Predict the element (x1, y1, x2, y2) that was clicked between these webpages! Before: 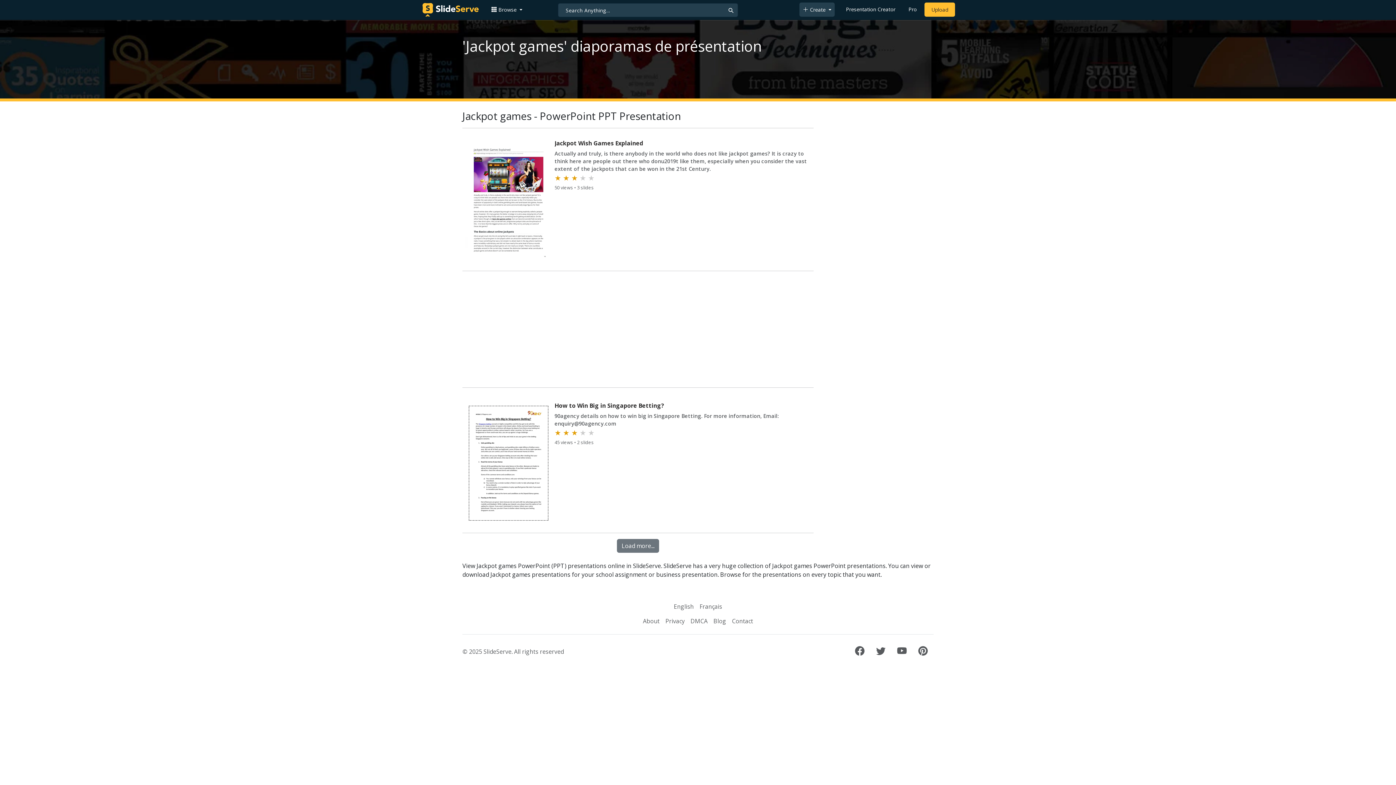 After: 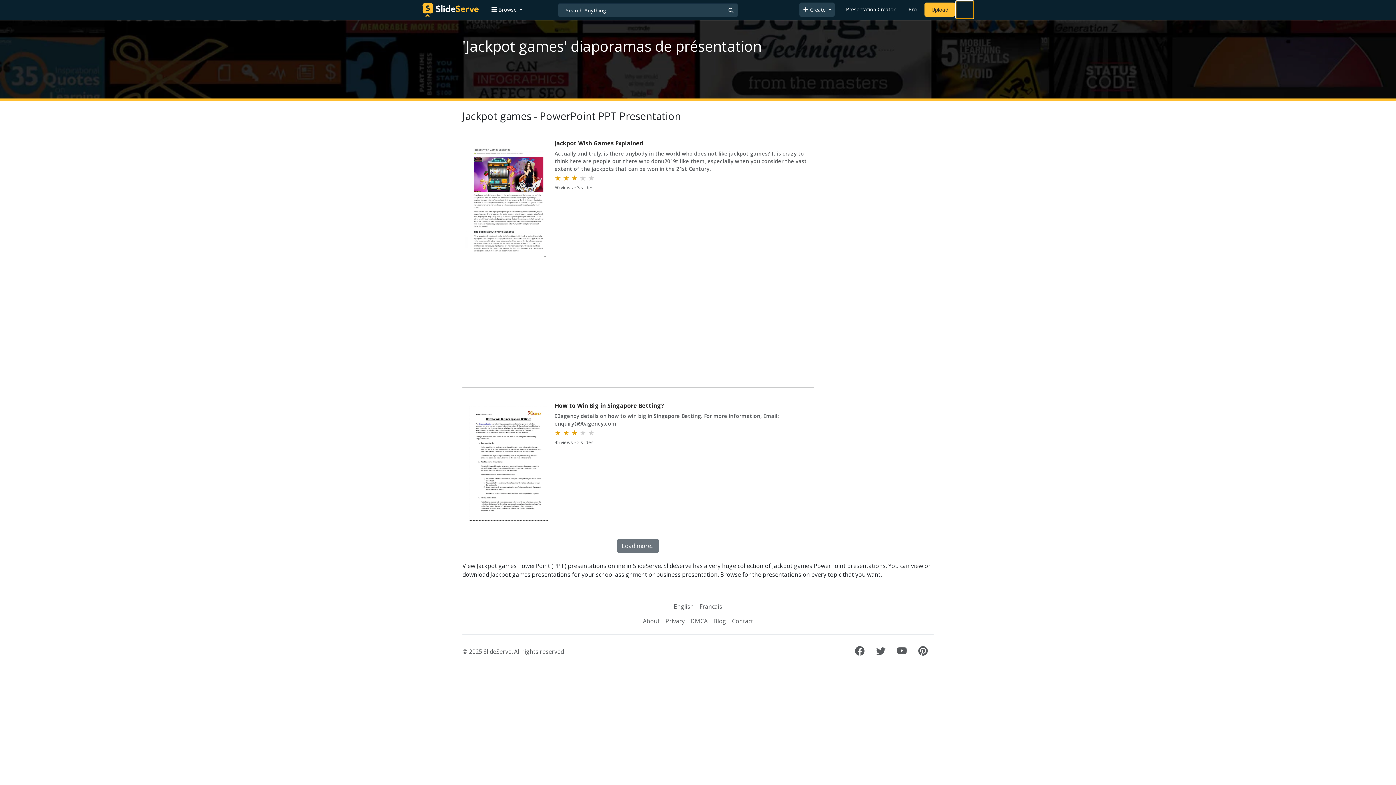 Action: label: Login to SlideServe bbox: (956, 1, 973, 18)